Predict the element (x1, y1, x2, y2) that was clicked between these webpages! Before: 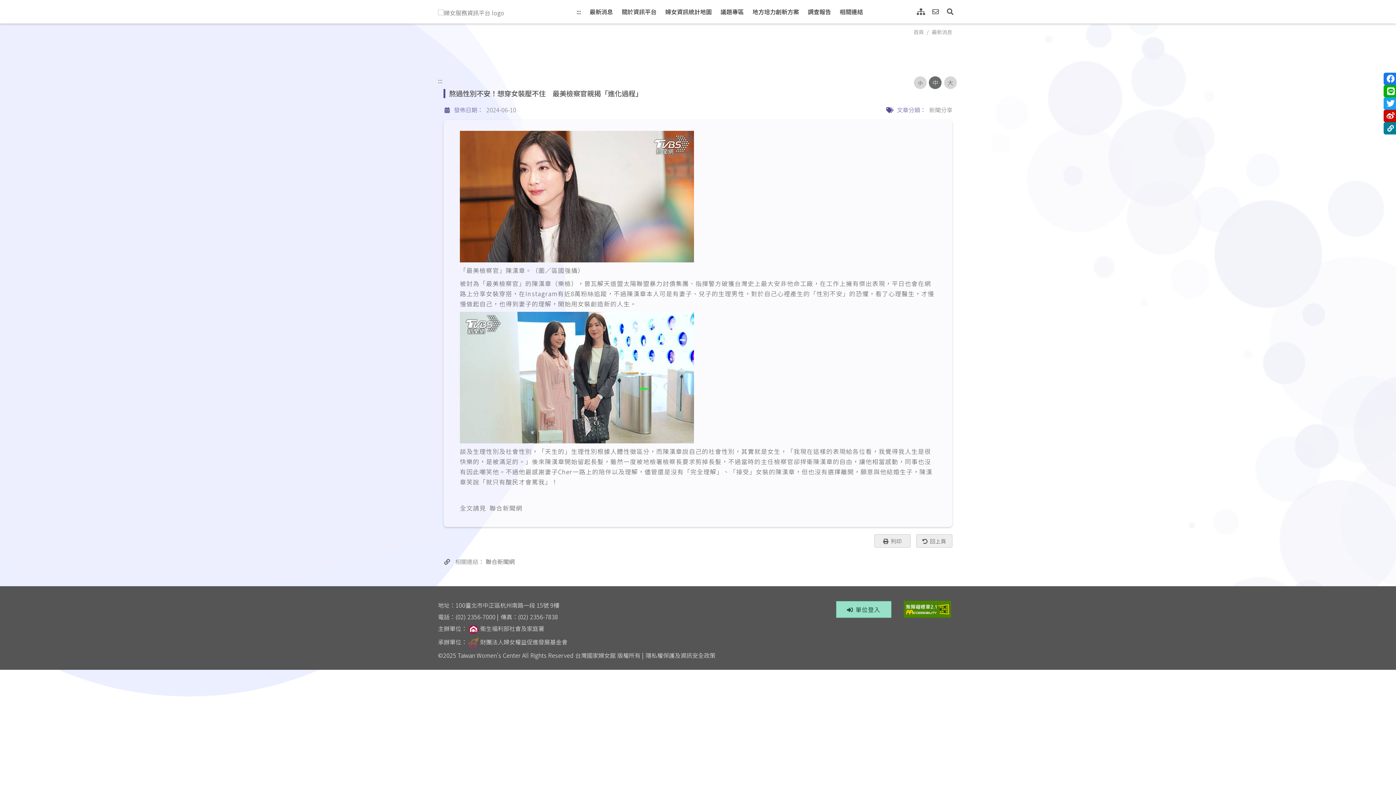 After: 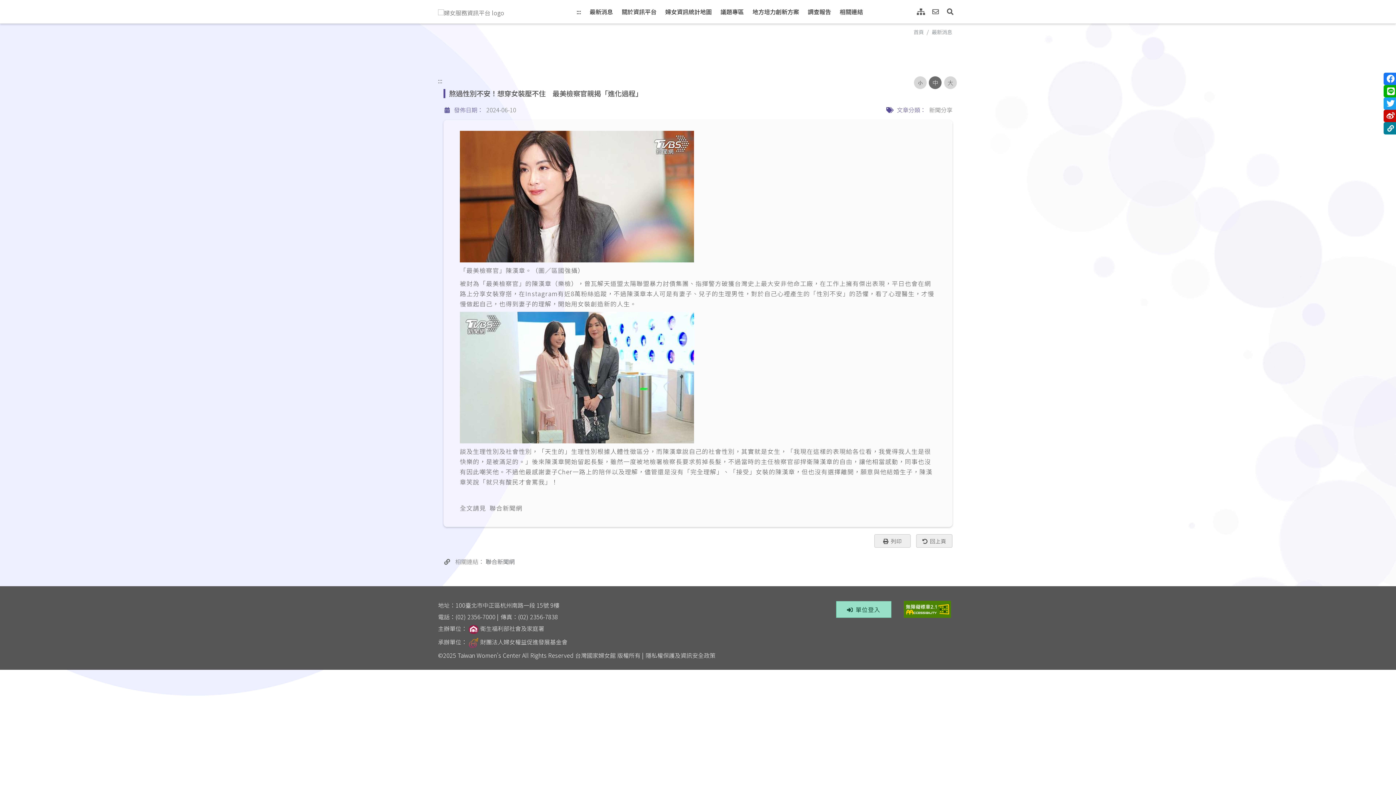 Action: bbox: (904, 604, 951, 613)